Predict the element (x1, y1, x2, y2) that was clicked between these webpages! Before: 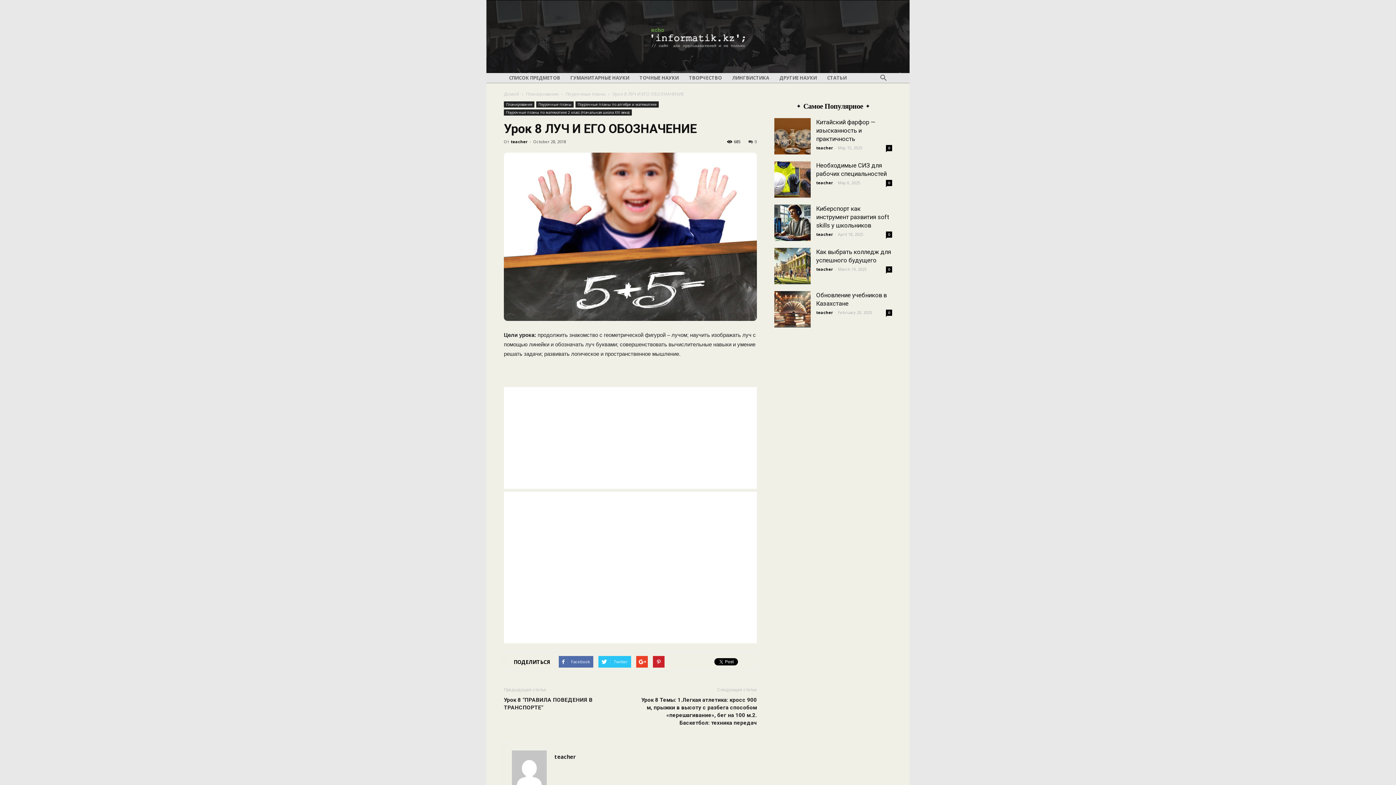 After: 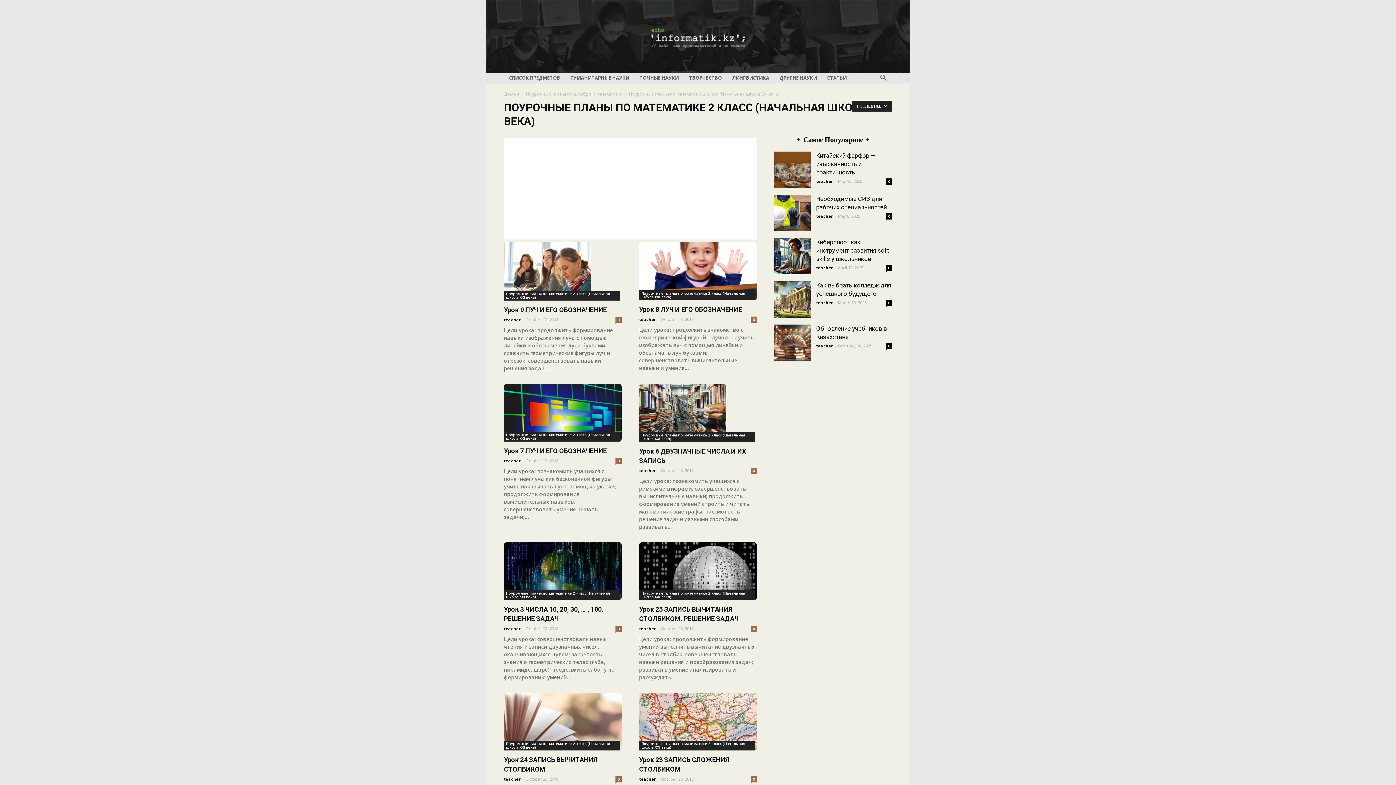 Action: bbox: (504, 109, 632, 115) label: Поурочные планы по математике 2 класс (Начальная школа XXI века)